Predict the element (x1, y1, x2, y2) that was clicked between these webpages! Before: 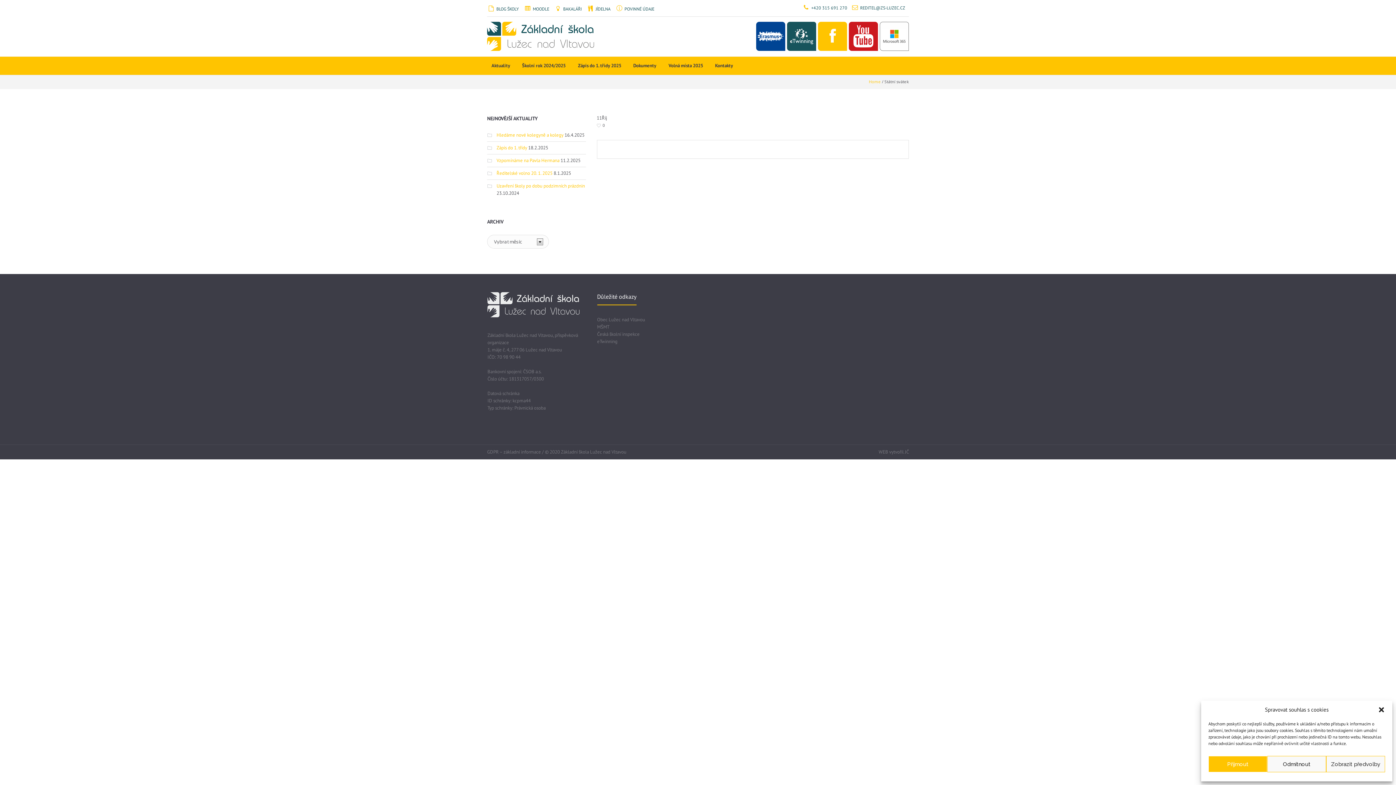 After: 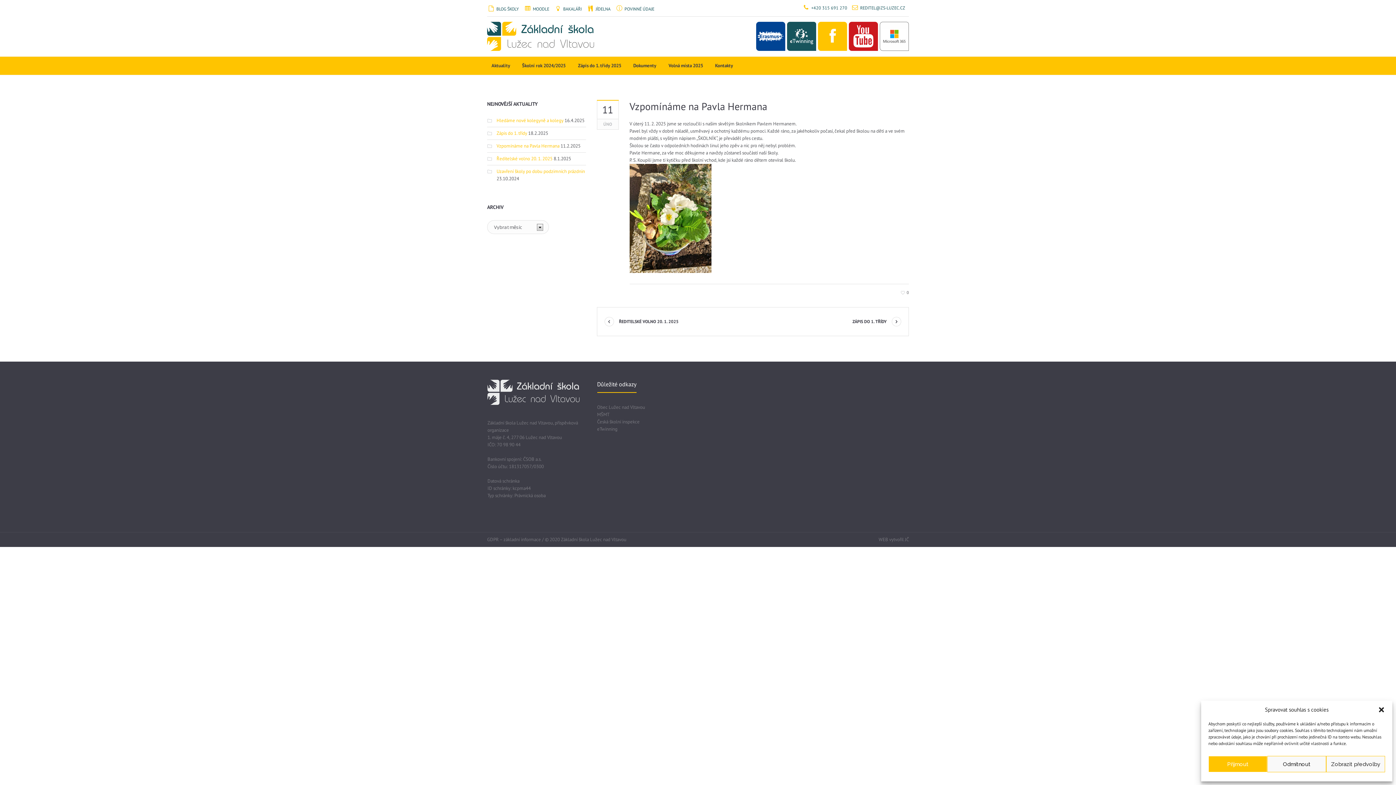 Action: label: Vzpomínáme na Pavla Hermana bbox: (496, 157, 559, 163)